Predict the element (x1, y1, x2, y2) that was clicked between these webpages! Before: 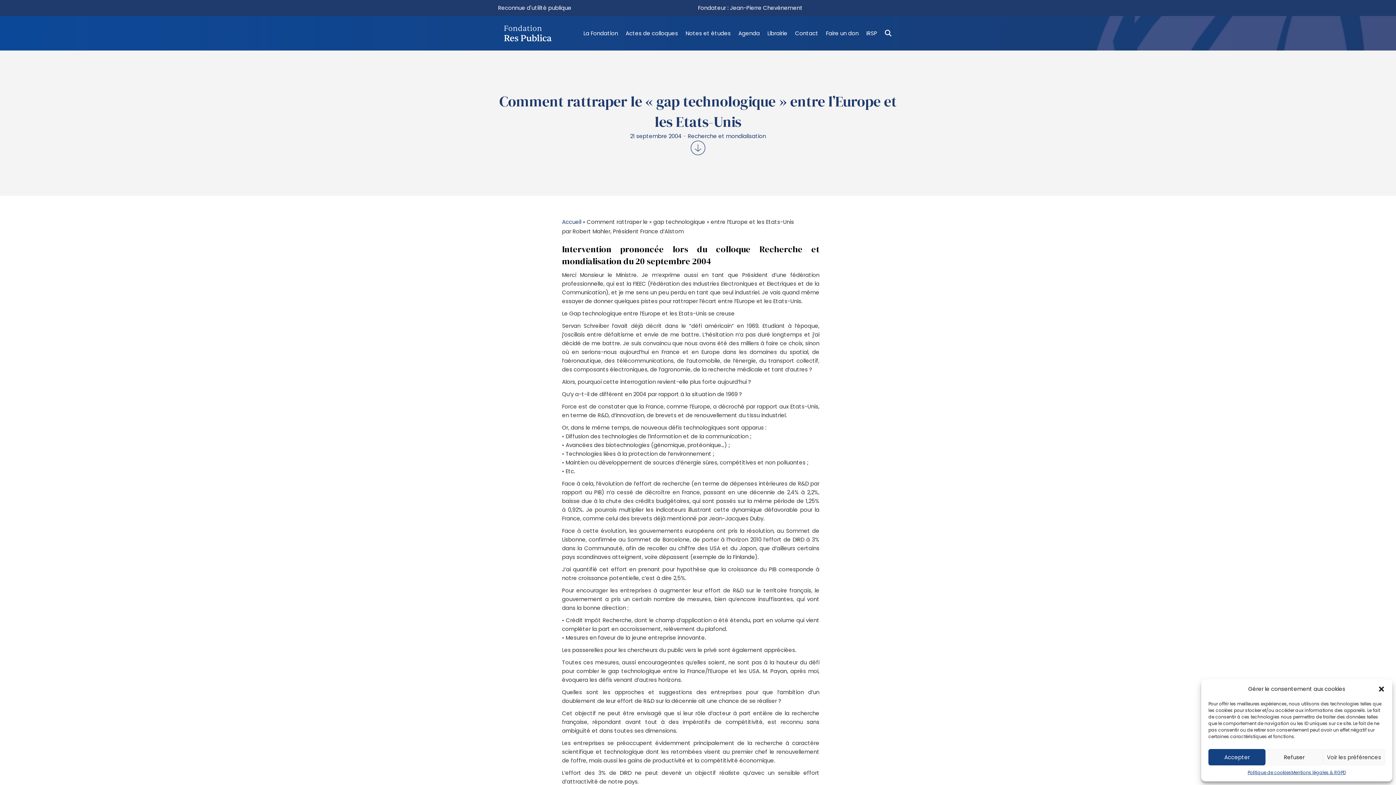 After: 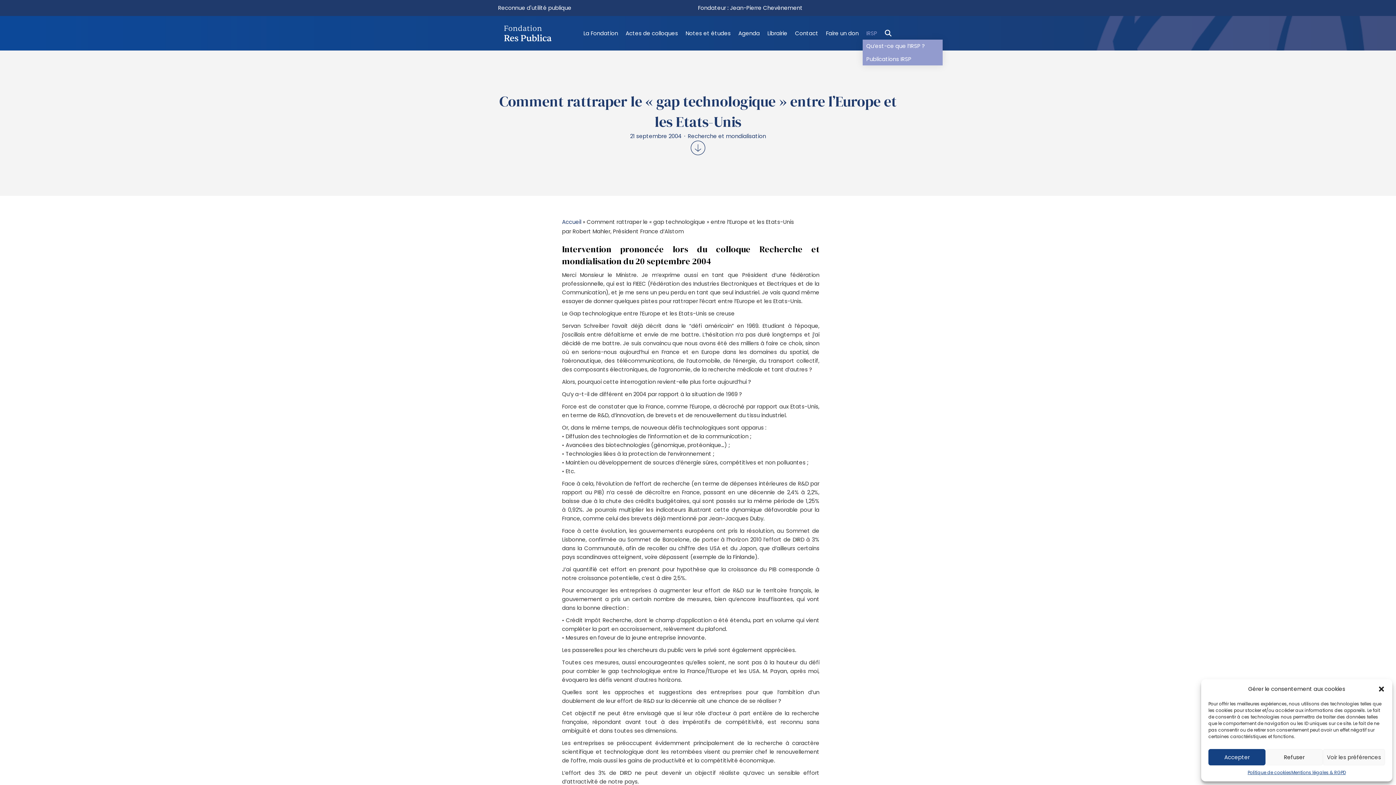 Action: label: IRSP bbox: (862, 26, 881, 39)